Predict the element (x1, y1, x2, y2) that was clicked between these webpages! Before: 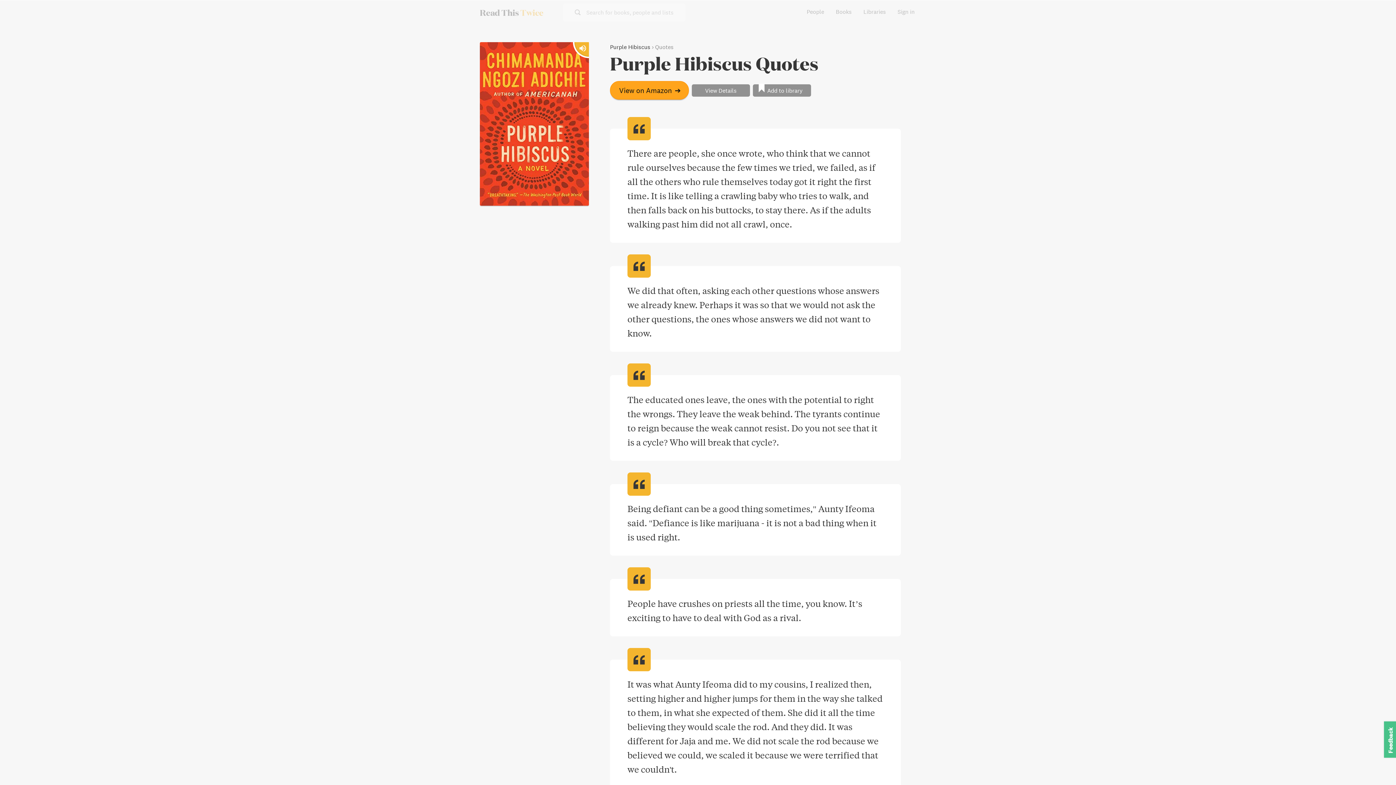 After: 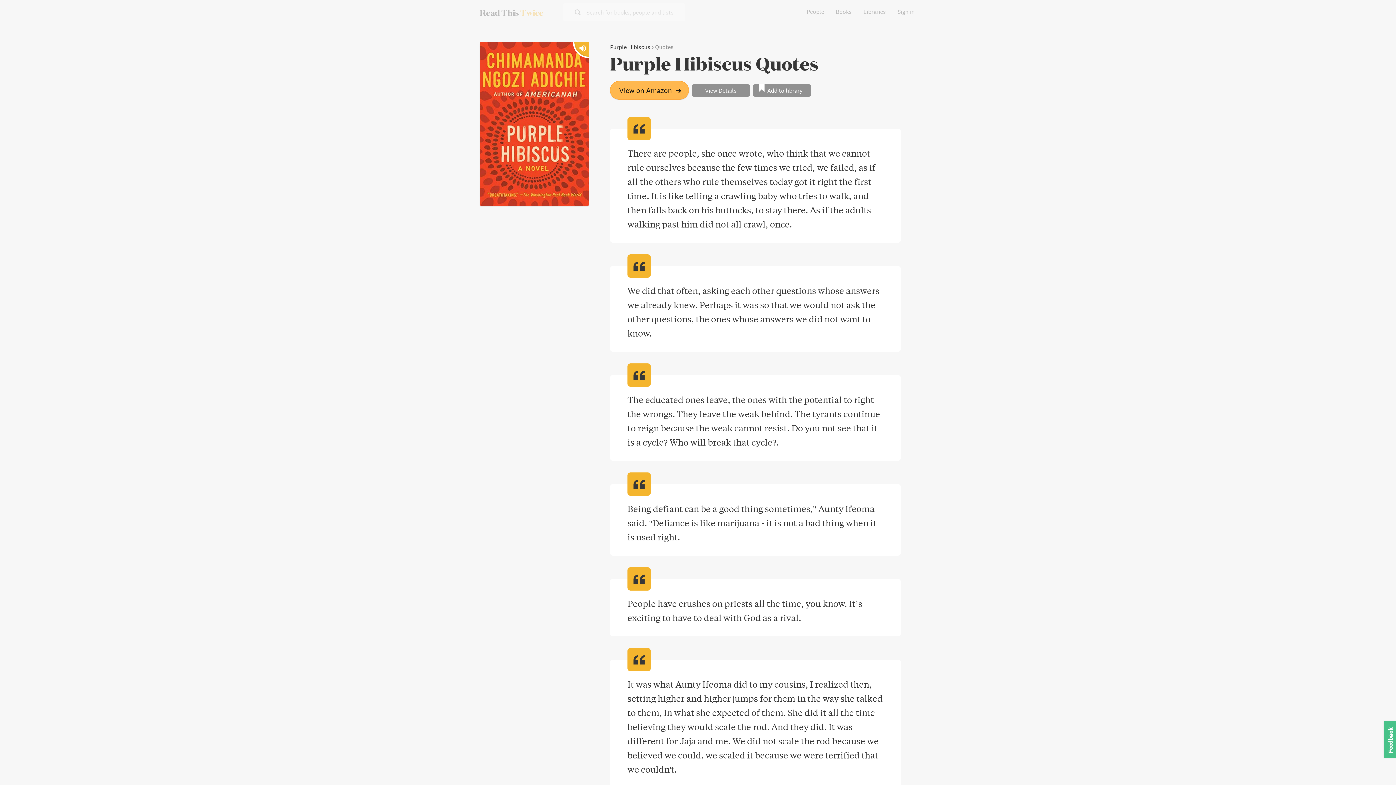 Action: label: View on Amazon ➔ bbox: (610, 81, 689, 99)